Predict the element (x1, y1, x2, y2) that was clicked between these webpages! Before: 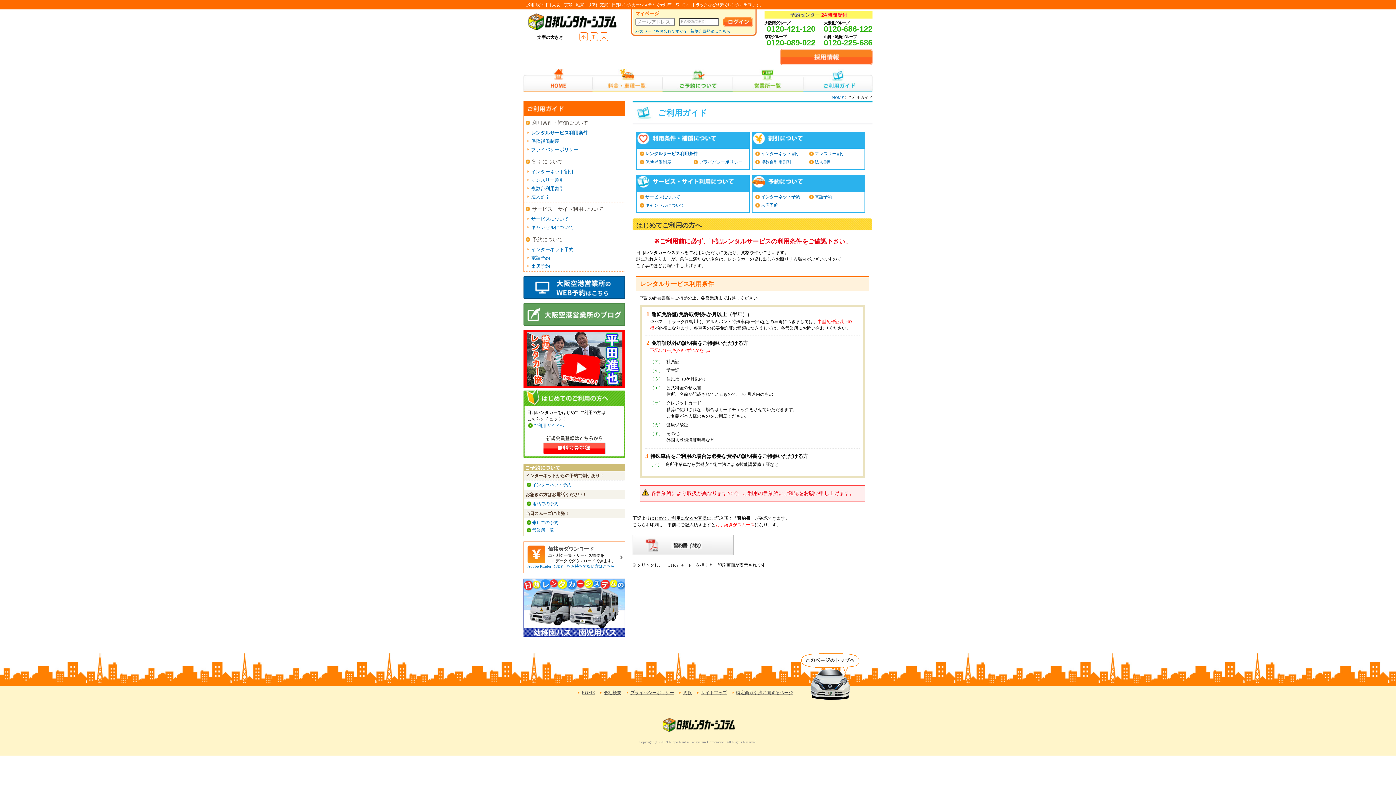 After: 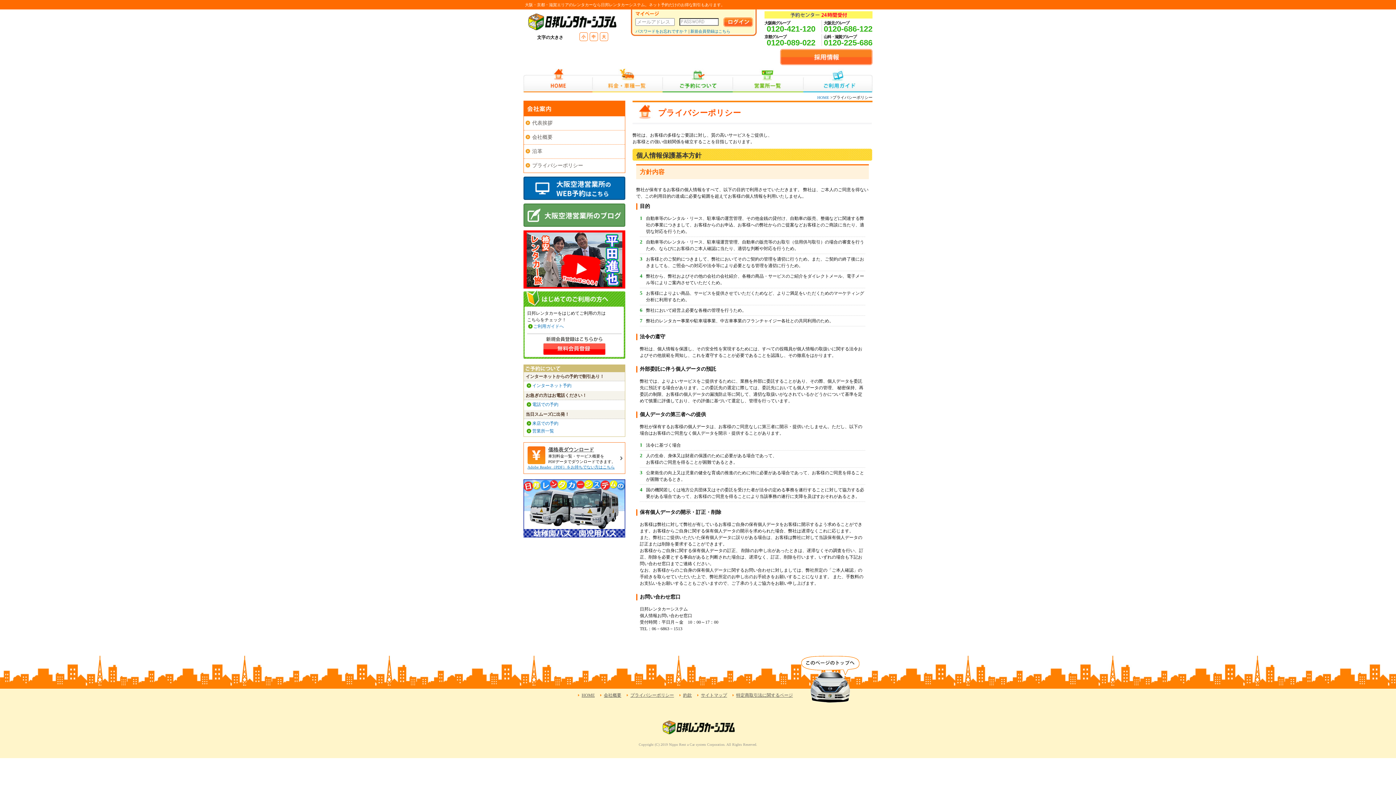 Action: label: プライバシーポリシー bbox: (630, 690, 674, 695)